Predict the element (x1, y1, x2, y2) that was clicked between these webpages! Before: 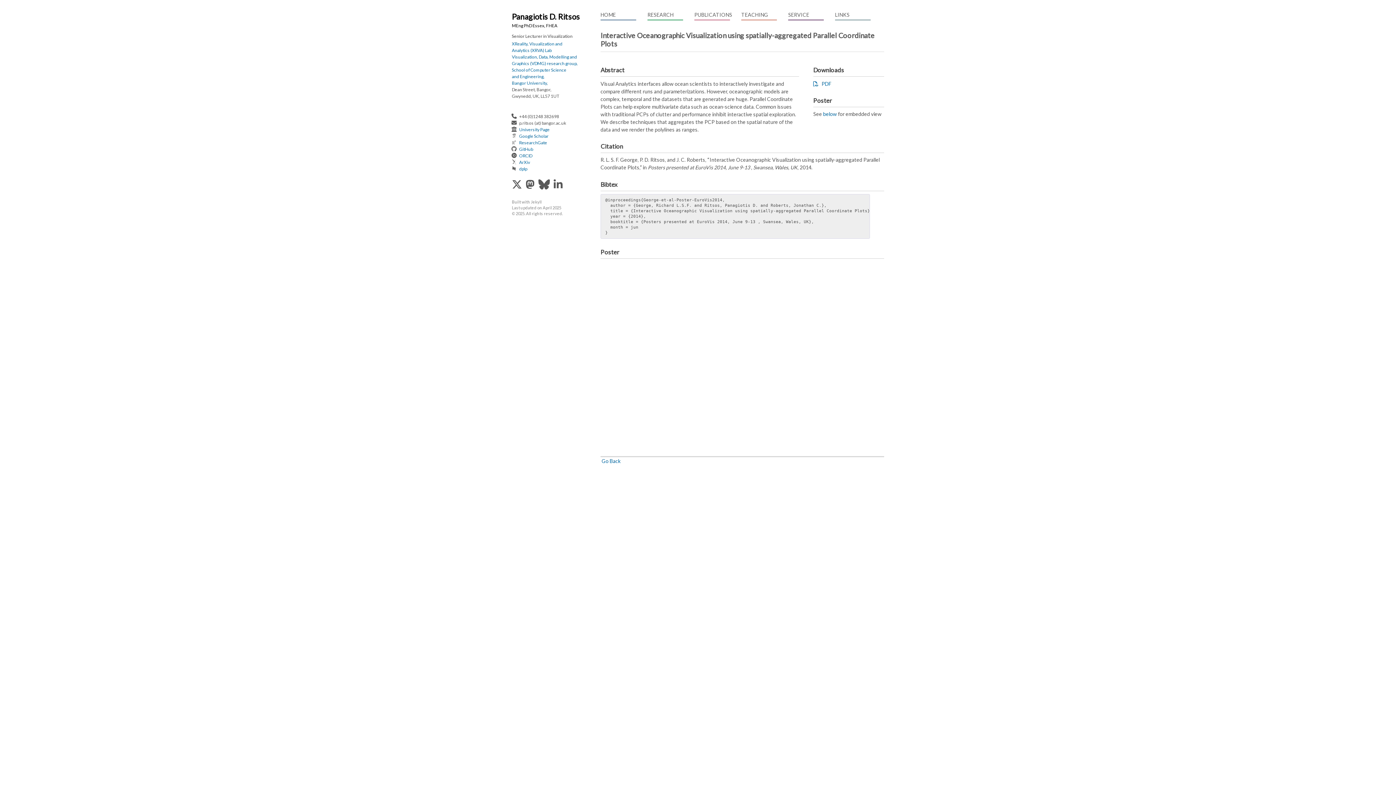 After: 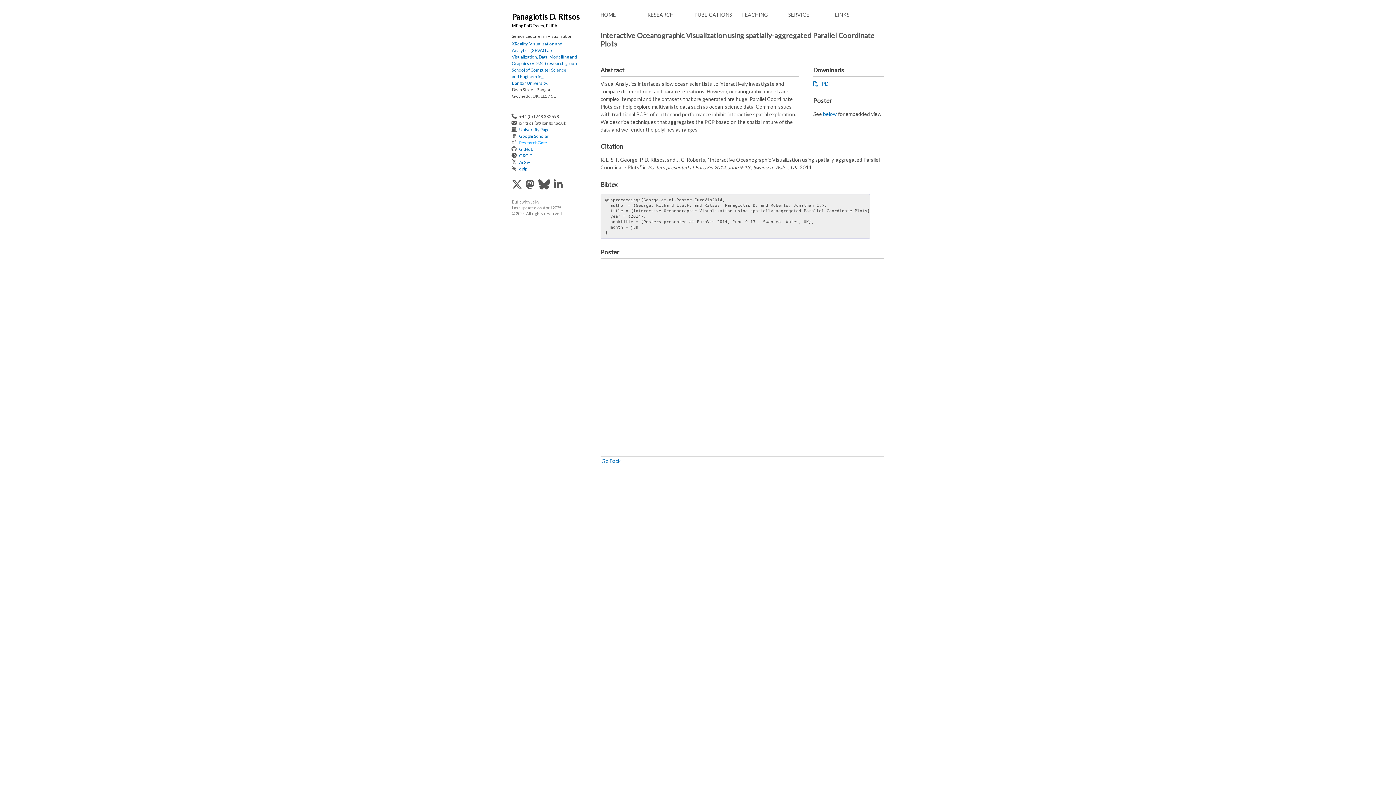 Action: label: ResearchGate bbox: (519, 139, 547, 145)